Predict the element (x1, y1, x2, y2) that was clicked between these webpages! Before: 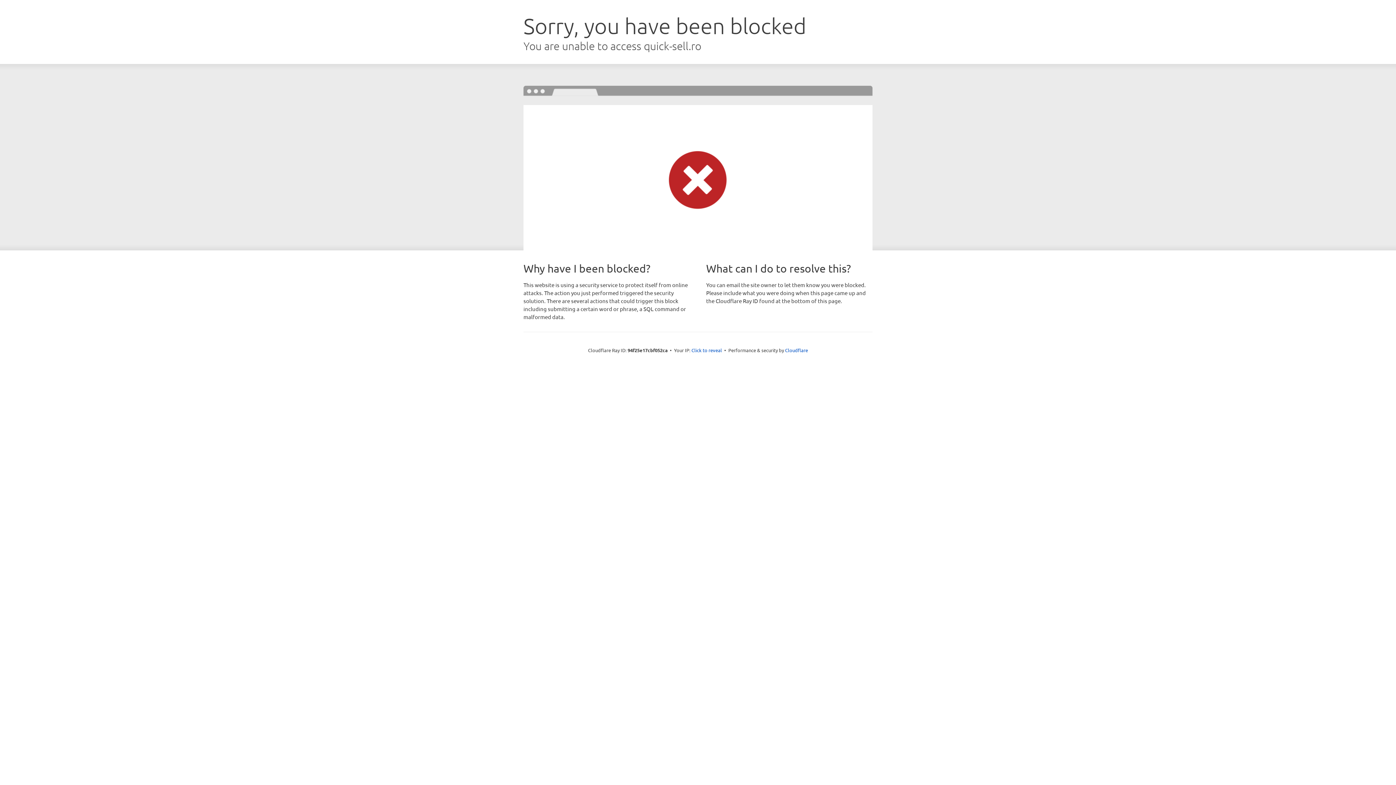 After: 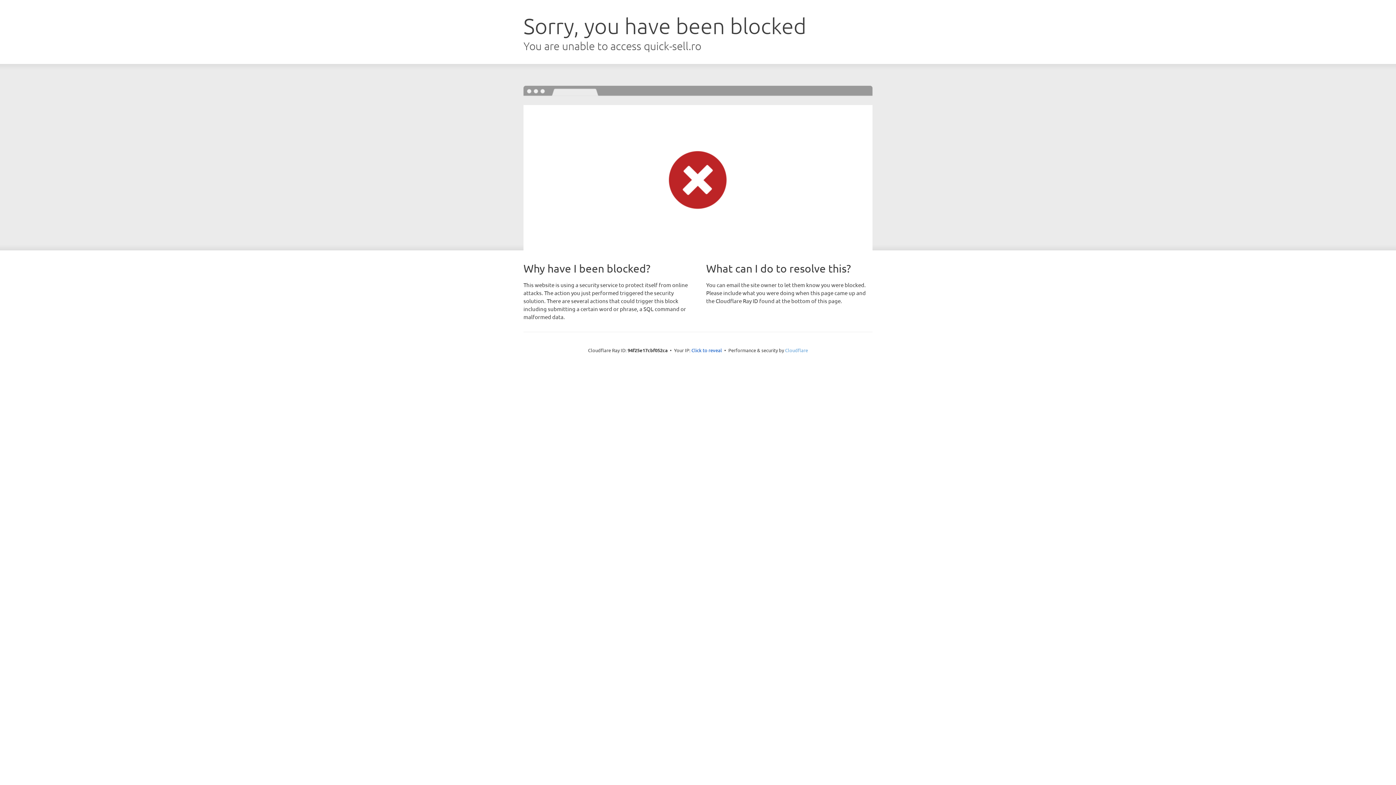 Action: label: Cloudflare bbox: (785, 347, 808, 353)